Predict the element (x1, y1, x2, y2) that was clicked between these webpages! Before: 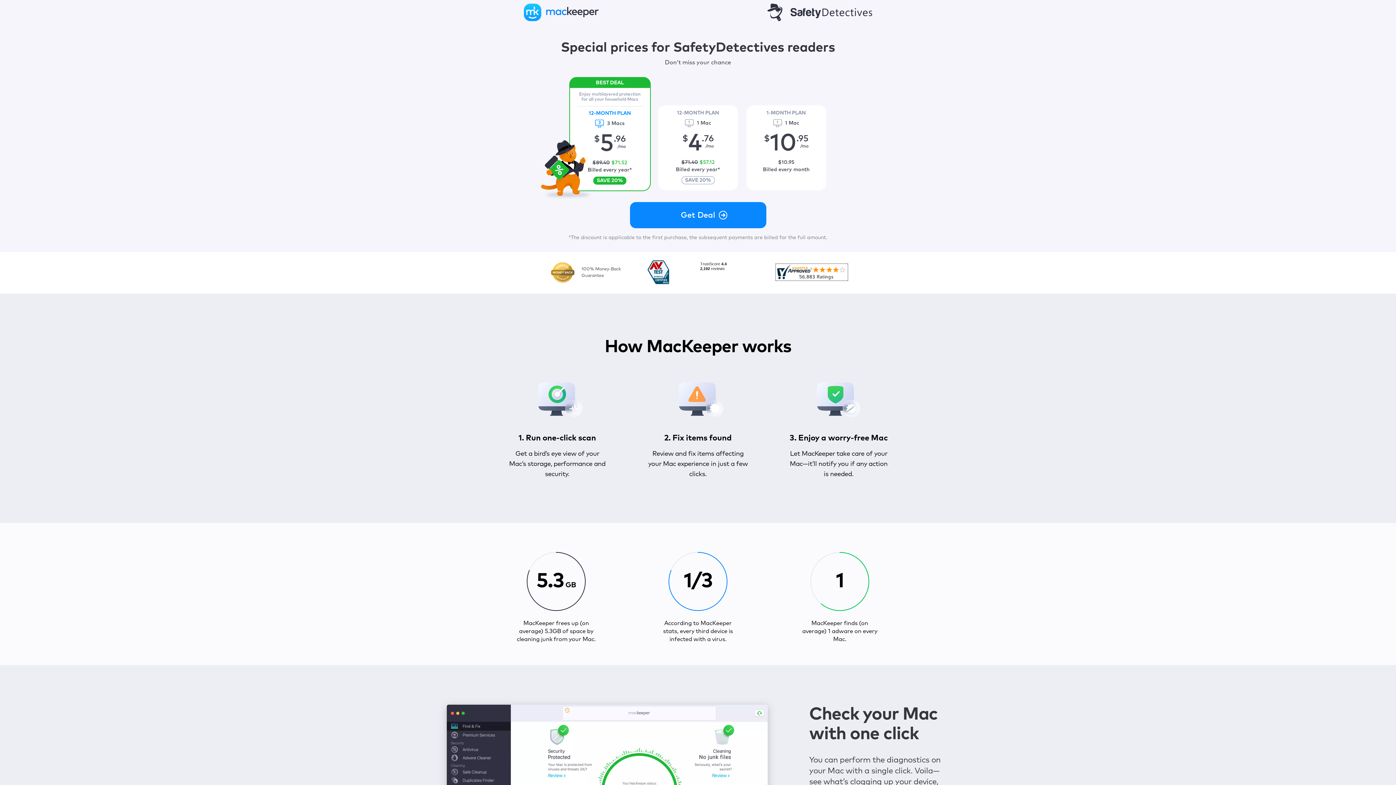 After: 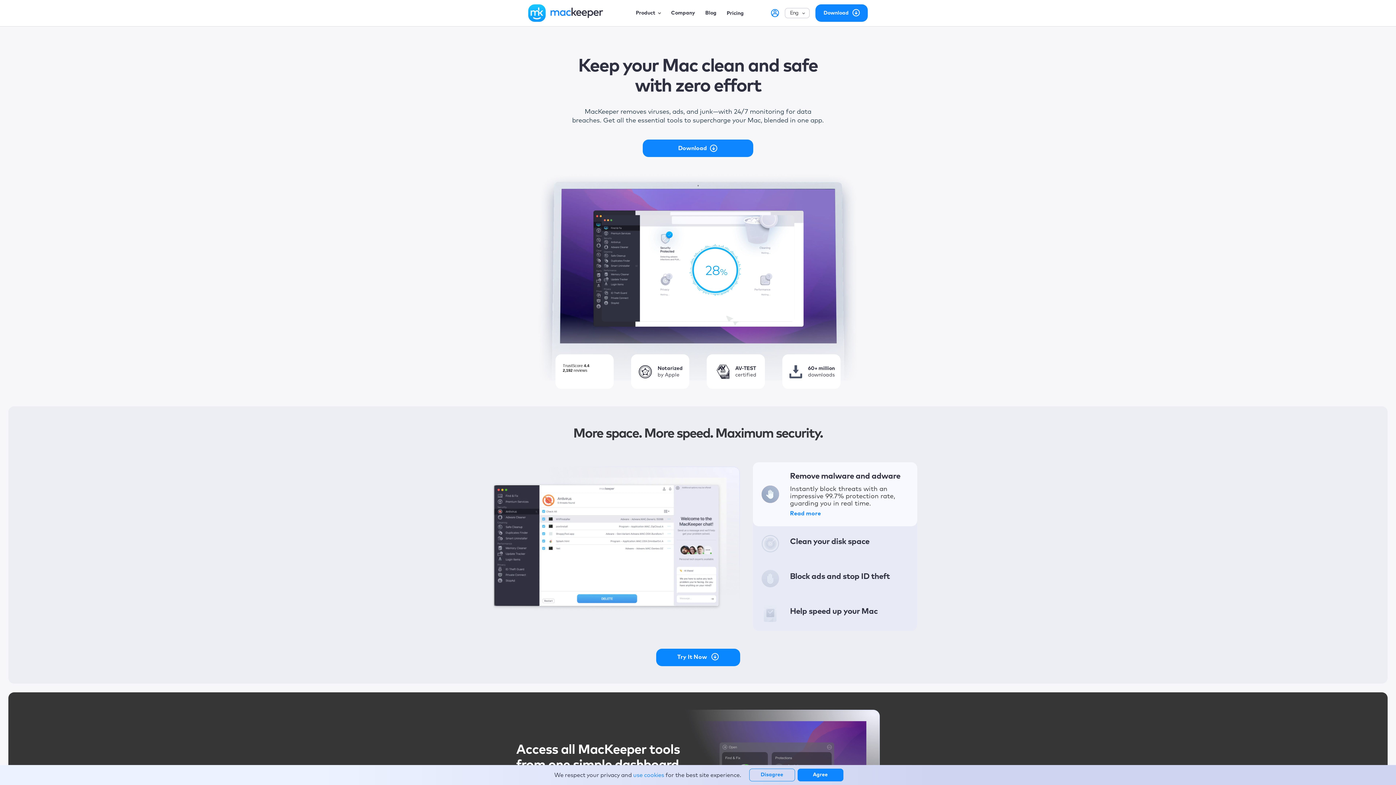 Action: bbox: (524, 3, 599, 21)